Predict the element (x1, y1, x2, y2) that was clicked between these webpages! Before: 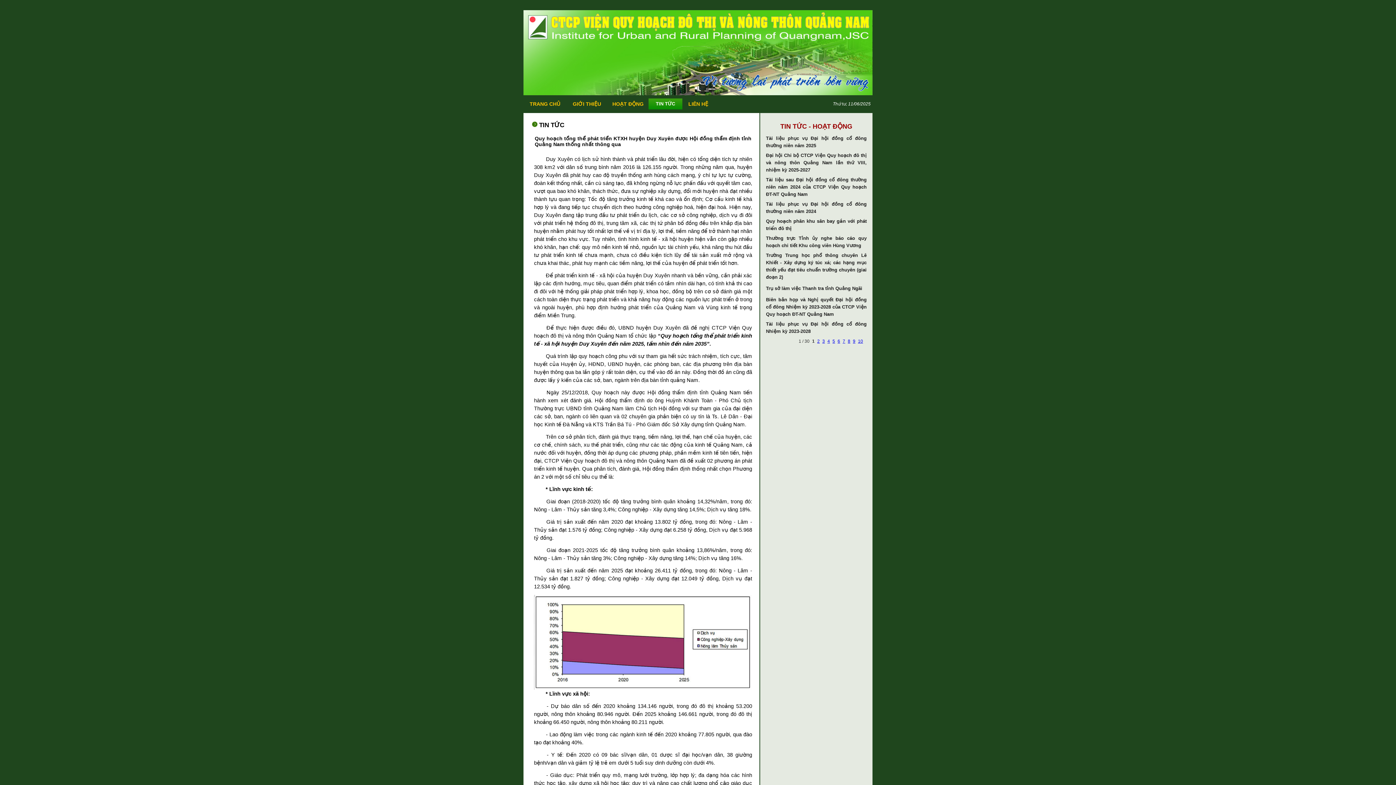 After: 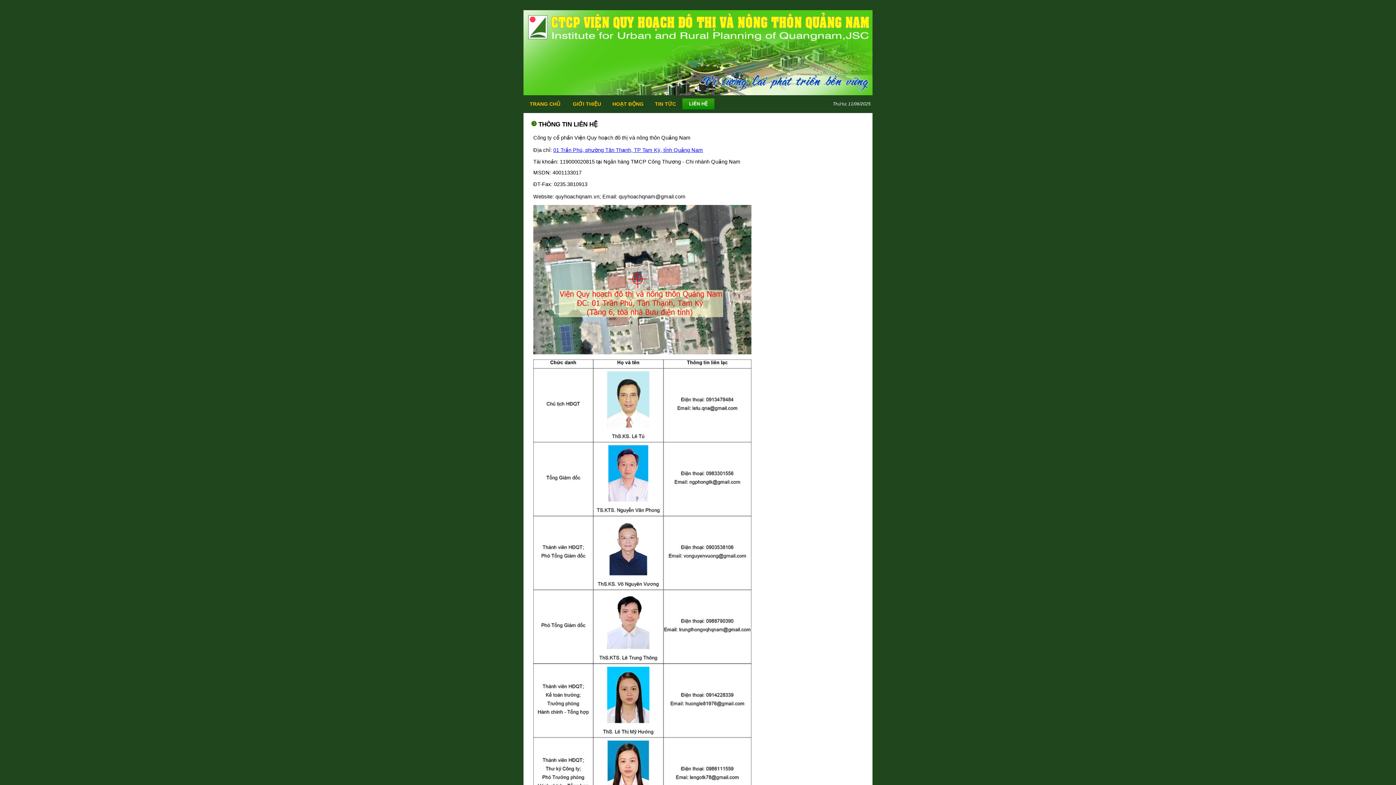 Action: label: LIÊN HỆ bbox: (688, 101, 708, 106)